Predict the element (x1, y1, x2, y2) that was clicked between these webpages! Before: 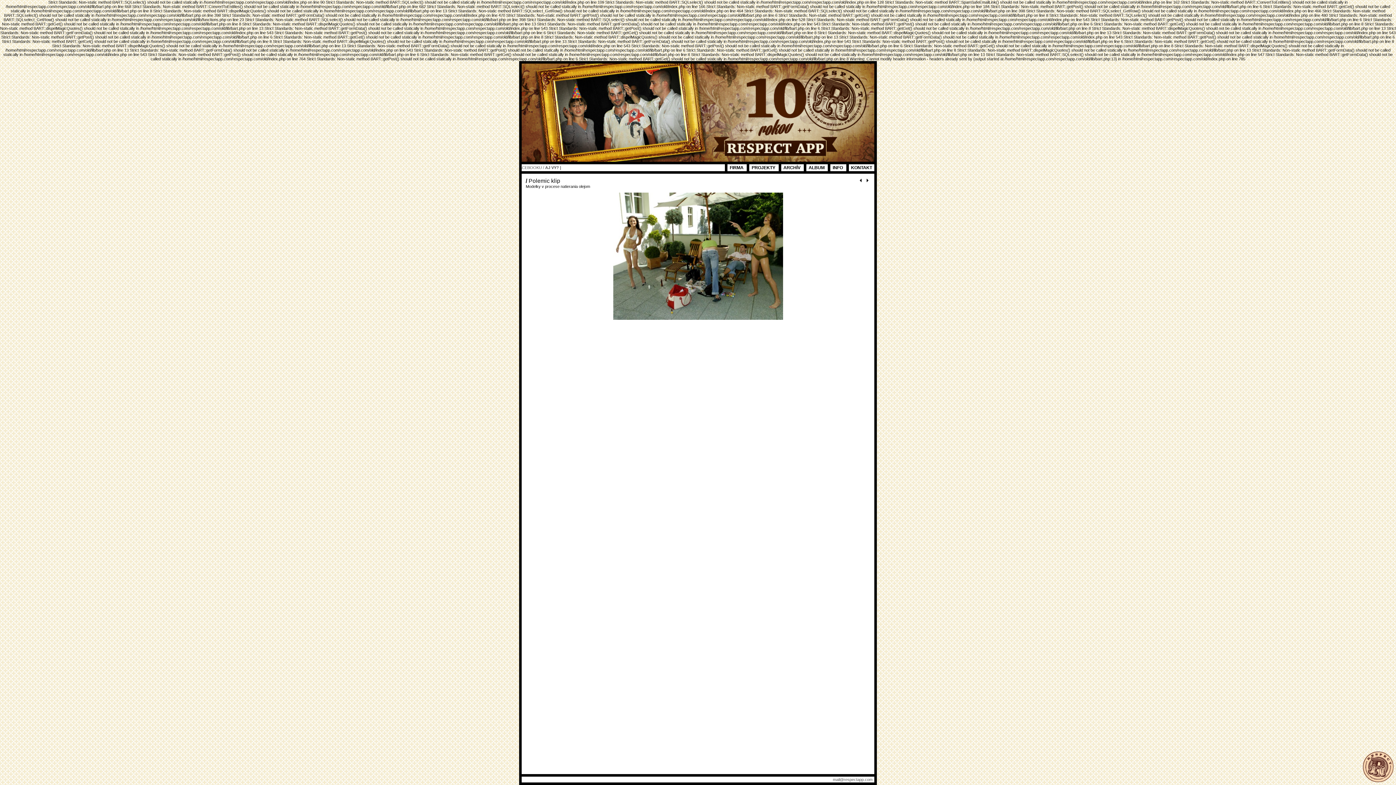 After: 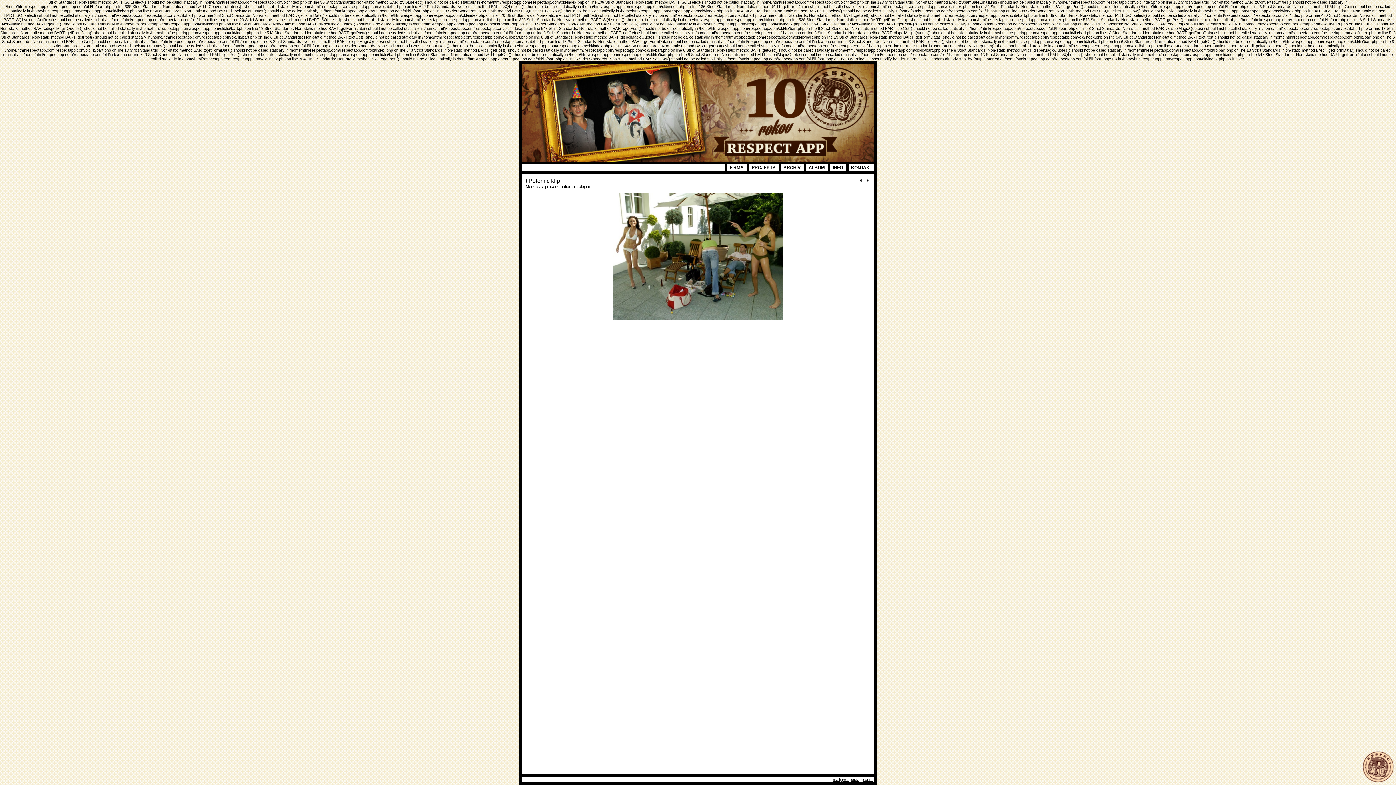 Action: label: mail@respectapp.com bbox: (833, 777, 872, 782)